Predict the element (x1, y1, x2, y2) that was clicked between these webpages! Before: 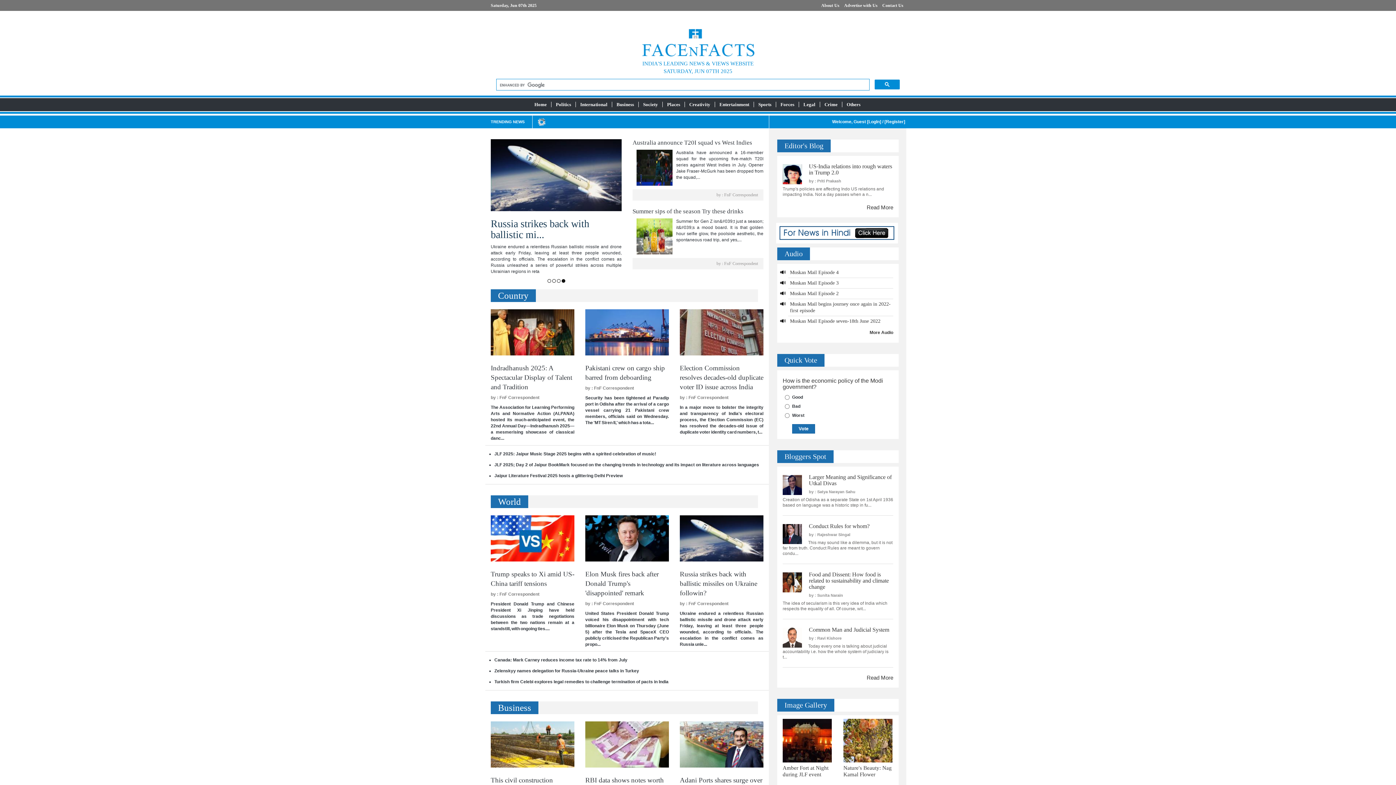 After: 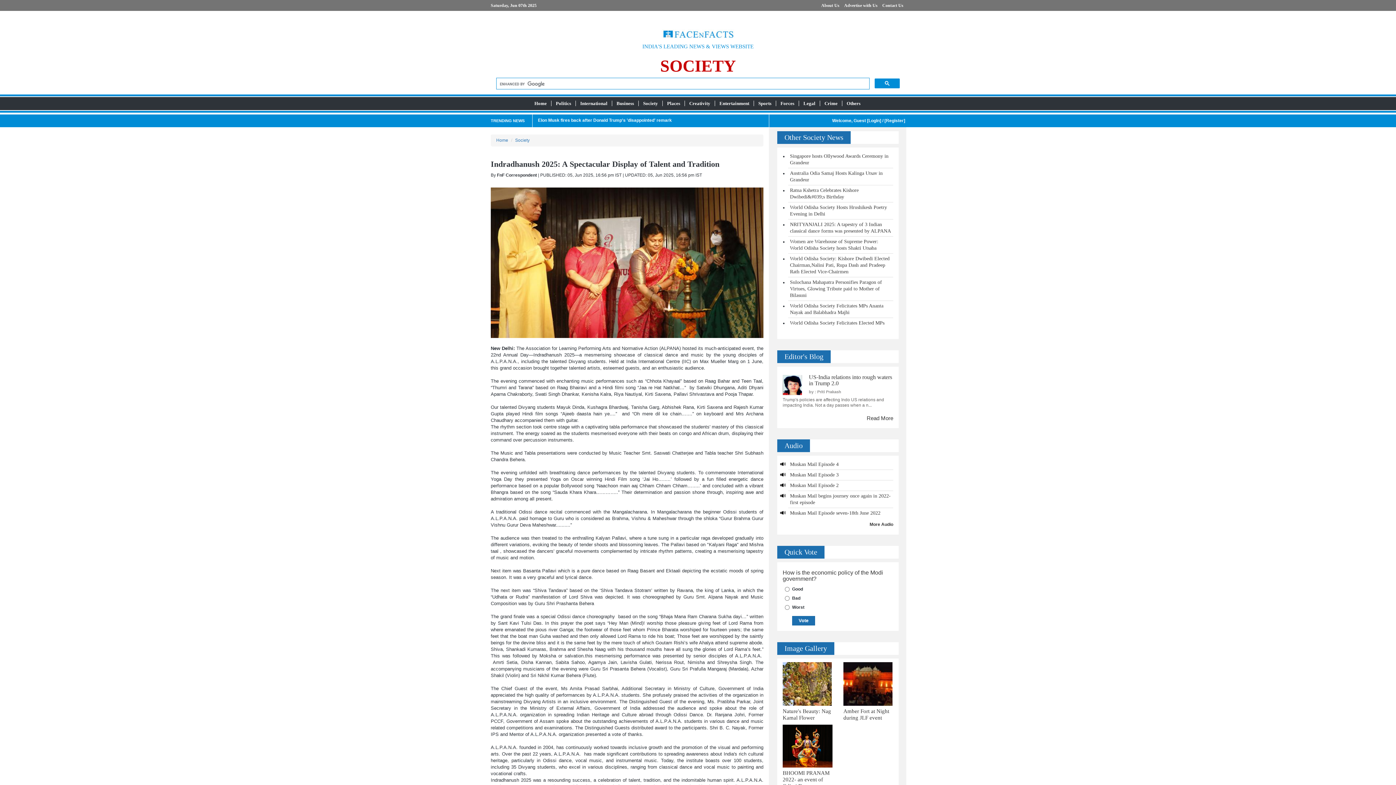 Action: label: Indradhanush 2025: A Spectacular Display of Talent and Tradition bbox: (490, 358, 572, 385)